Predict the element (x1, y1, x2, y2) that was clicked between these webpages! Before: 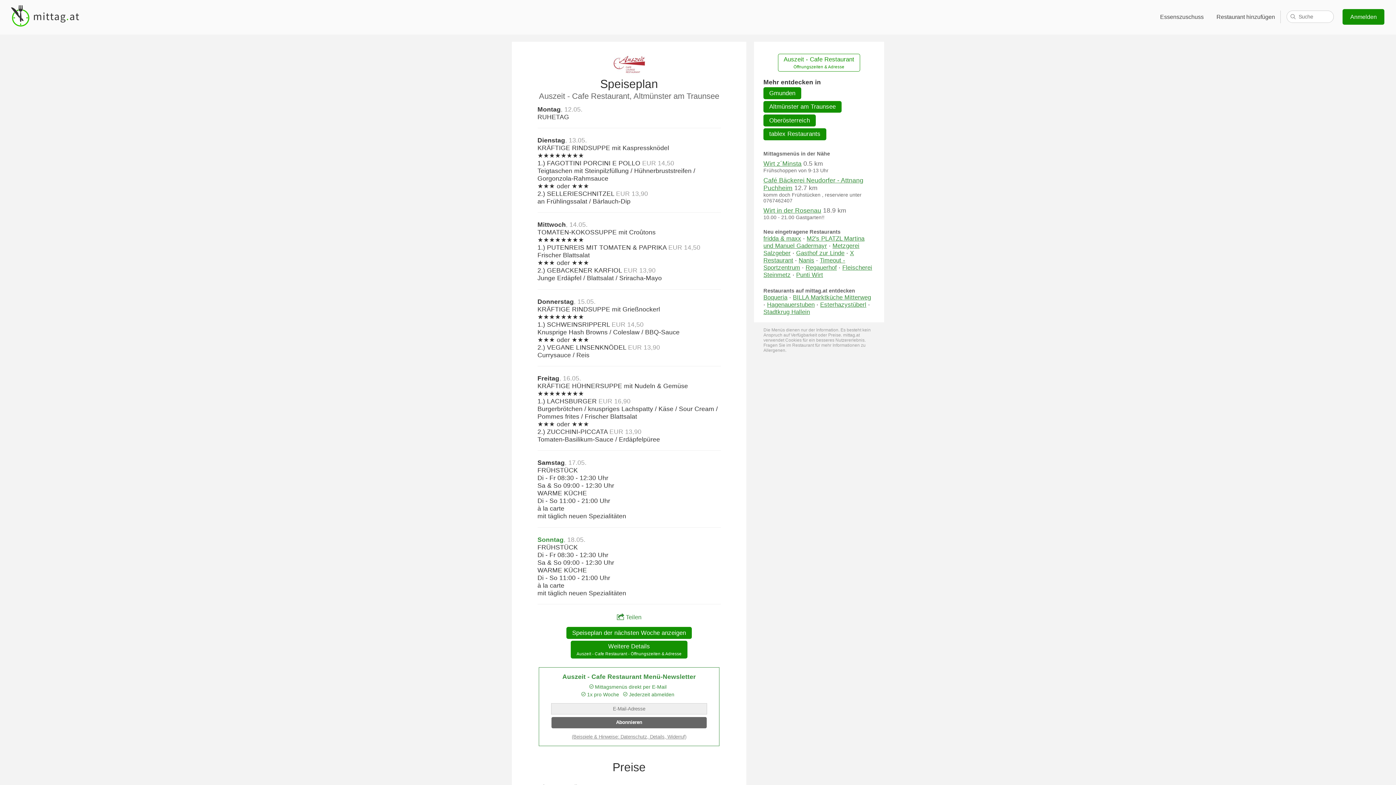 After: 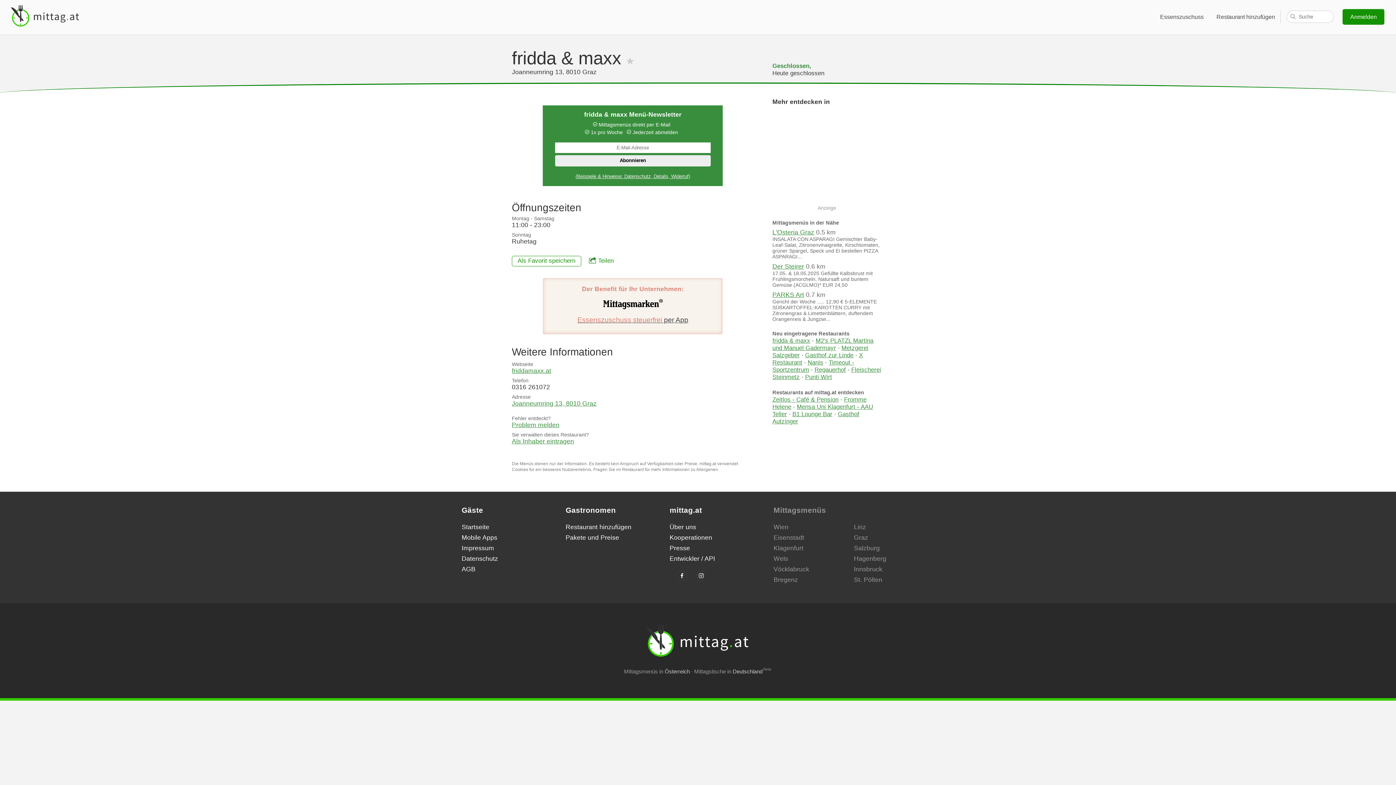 Action: label: fridda & maxx bbox: (763, 235, 801, 242)